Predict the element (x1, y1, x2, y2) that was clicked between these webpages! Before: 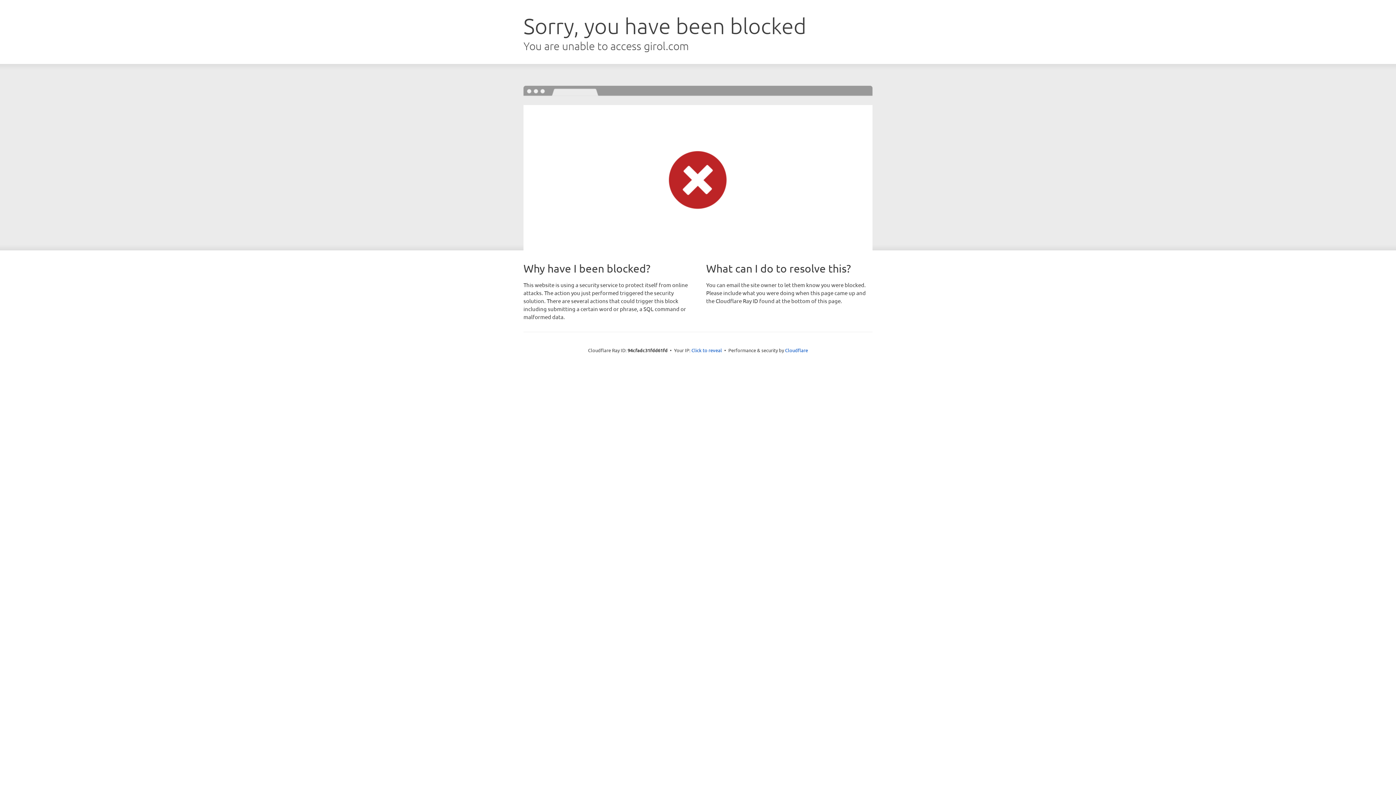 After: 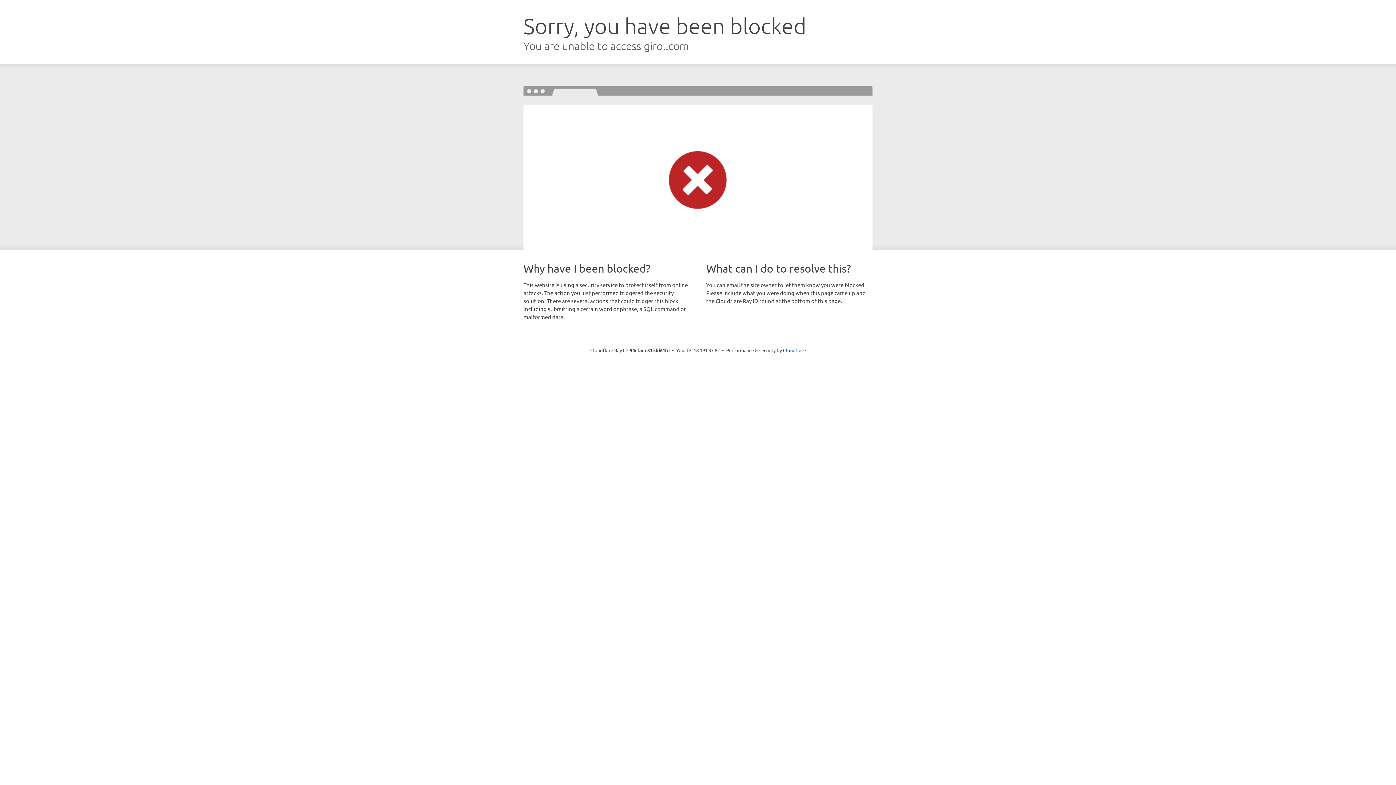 Action: label: Click to reveal bbox: (691, 346, 722, 353)